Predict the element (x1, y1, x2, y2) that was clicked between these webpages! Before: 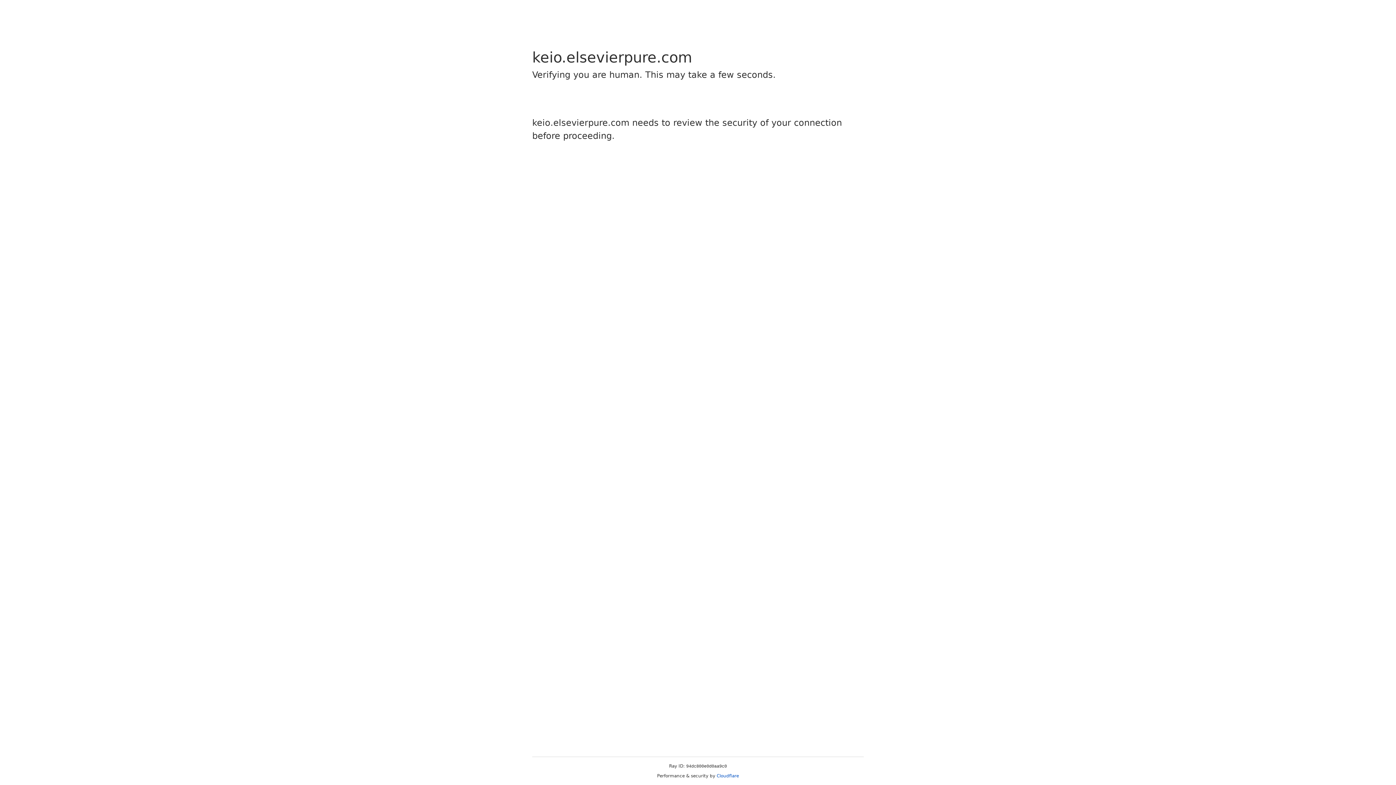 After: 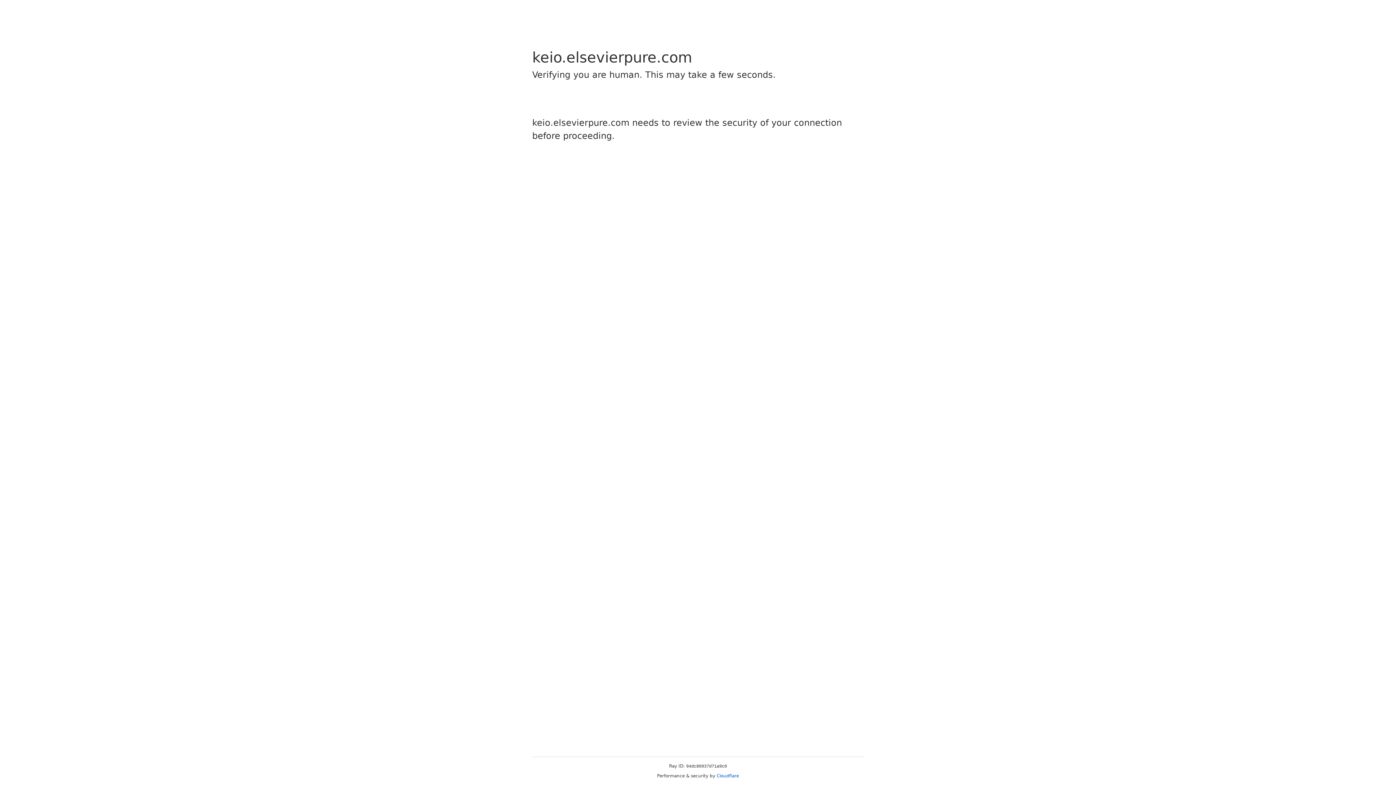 Action: bbox: (716, 773, 739, 778) label: Cloudflare